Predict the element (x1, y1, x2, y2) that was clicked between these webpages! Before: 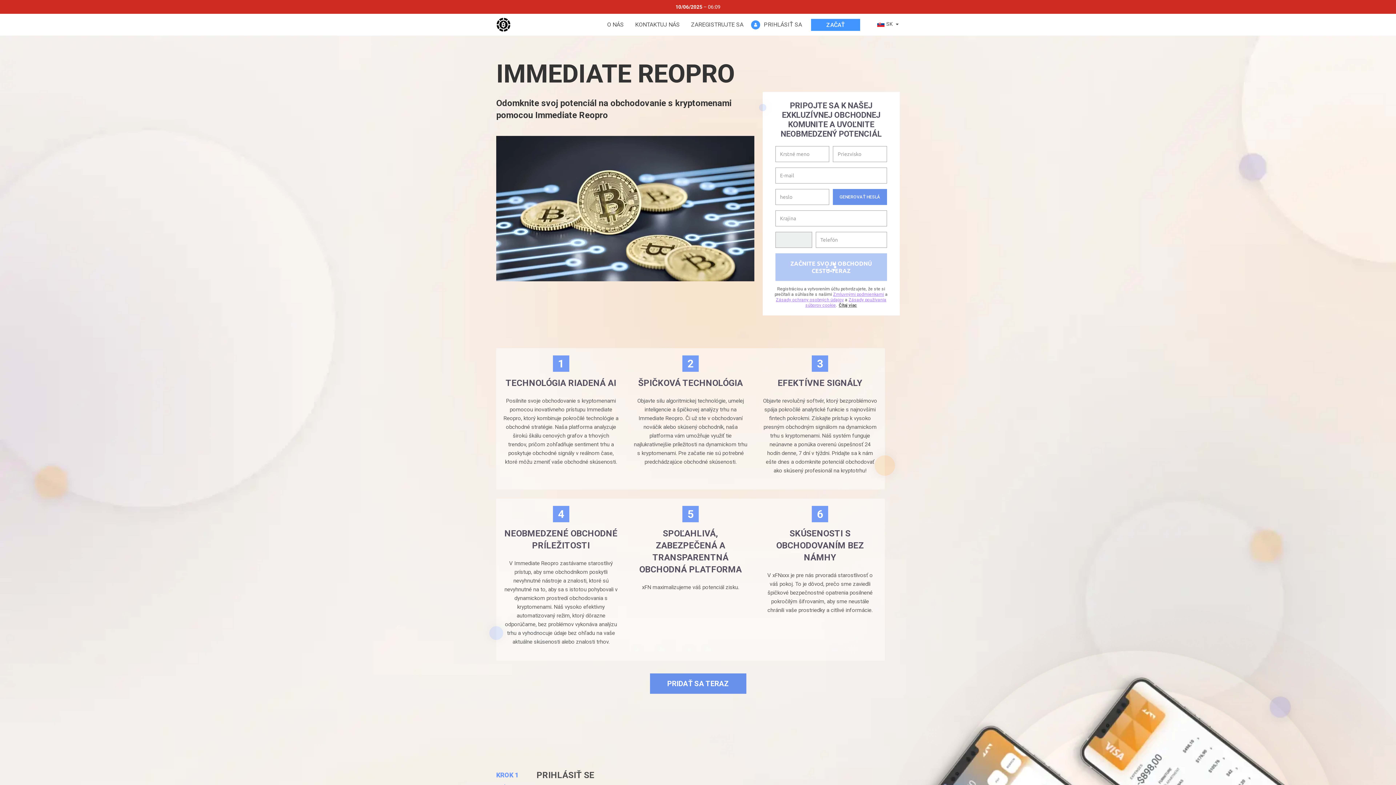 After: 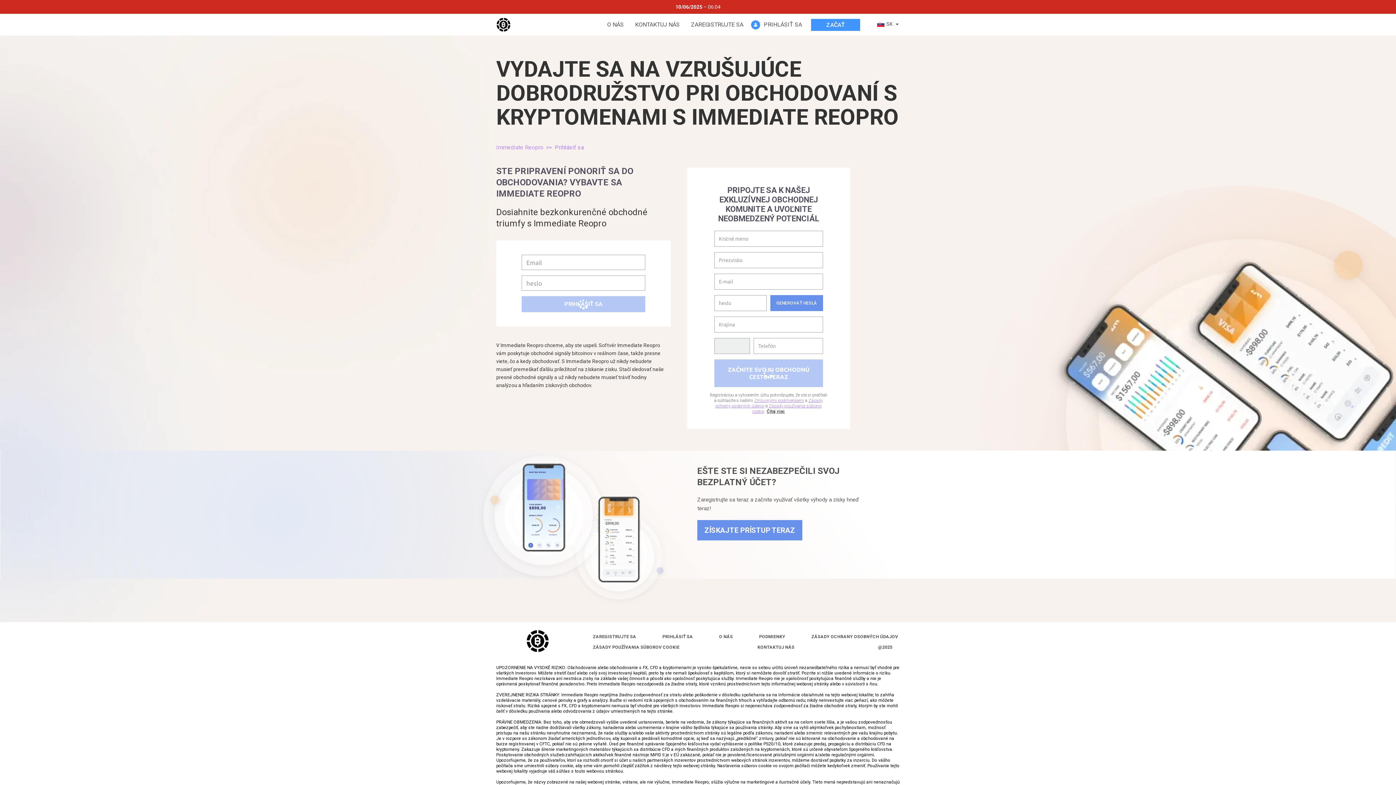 Action: bbox: (749, 20, 804, 29) label: PRIHLÁSIŤ SA